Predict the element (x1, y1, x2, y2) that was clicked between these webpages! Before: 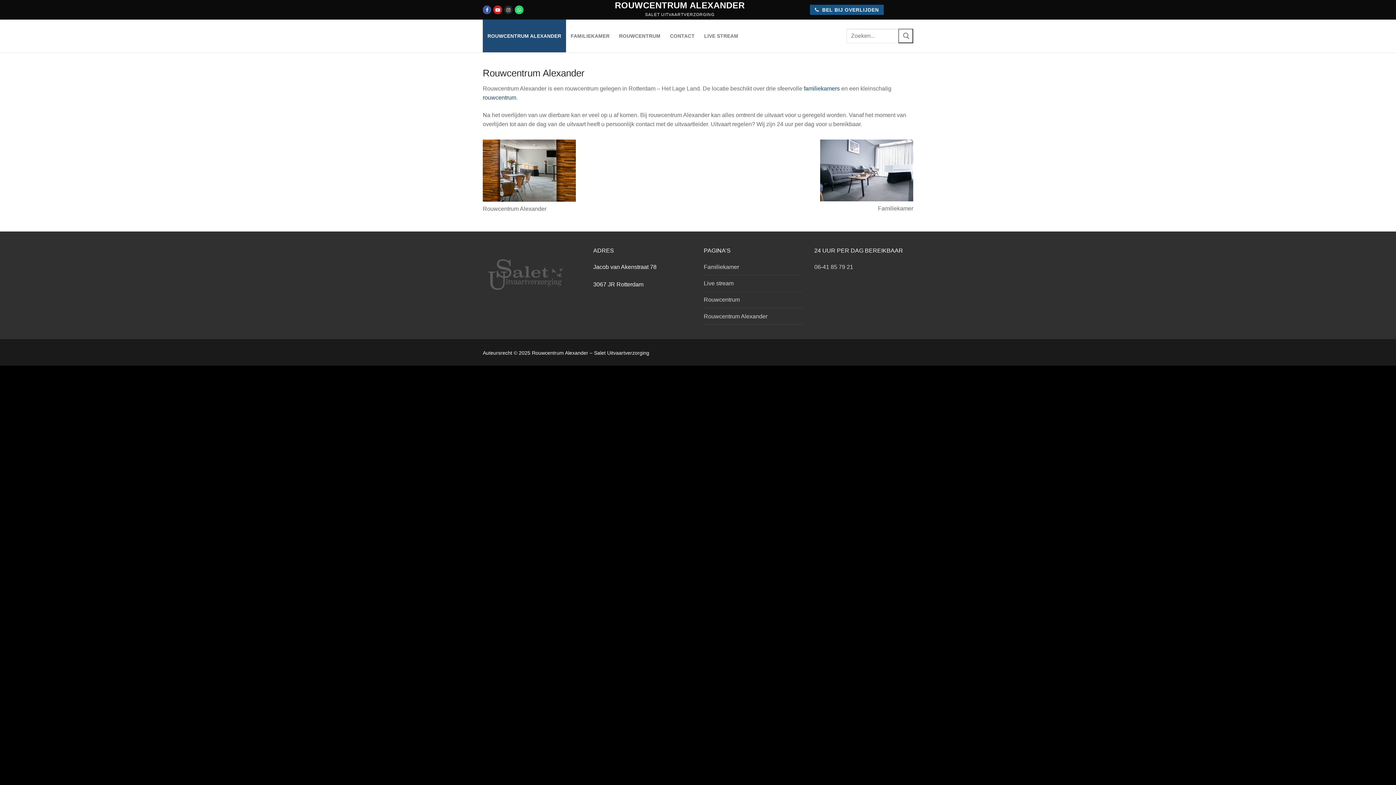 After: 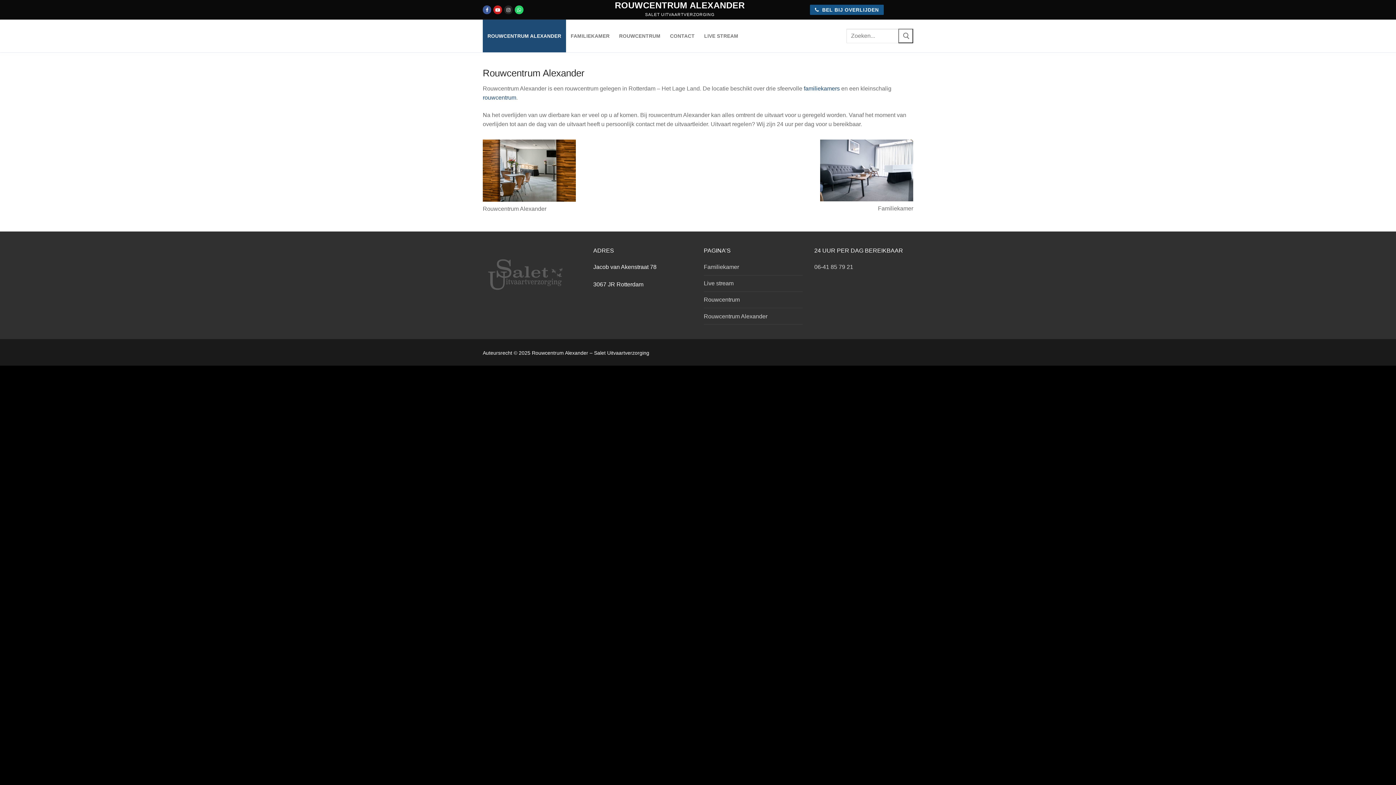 Action: bbox: (482, 19, 566, 52) label: ROUWCENTRUM ALEXANDER